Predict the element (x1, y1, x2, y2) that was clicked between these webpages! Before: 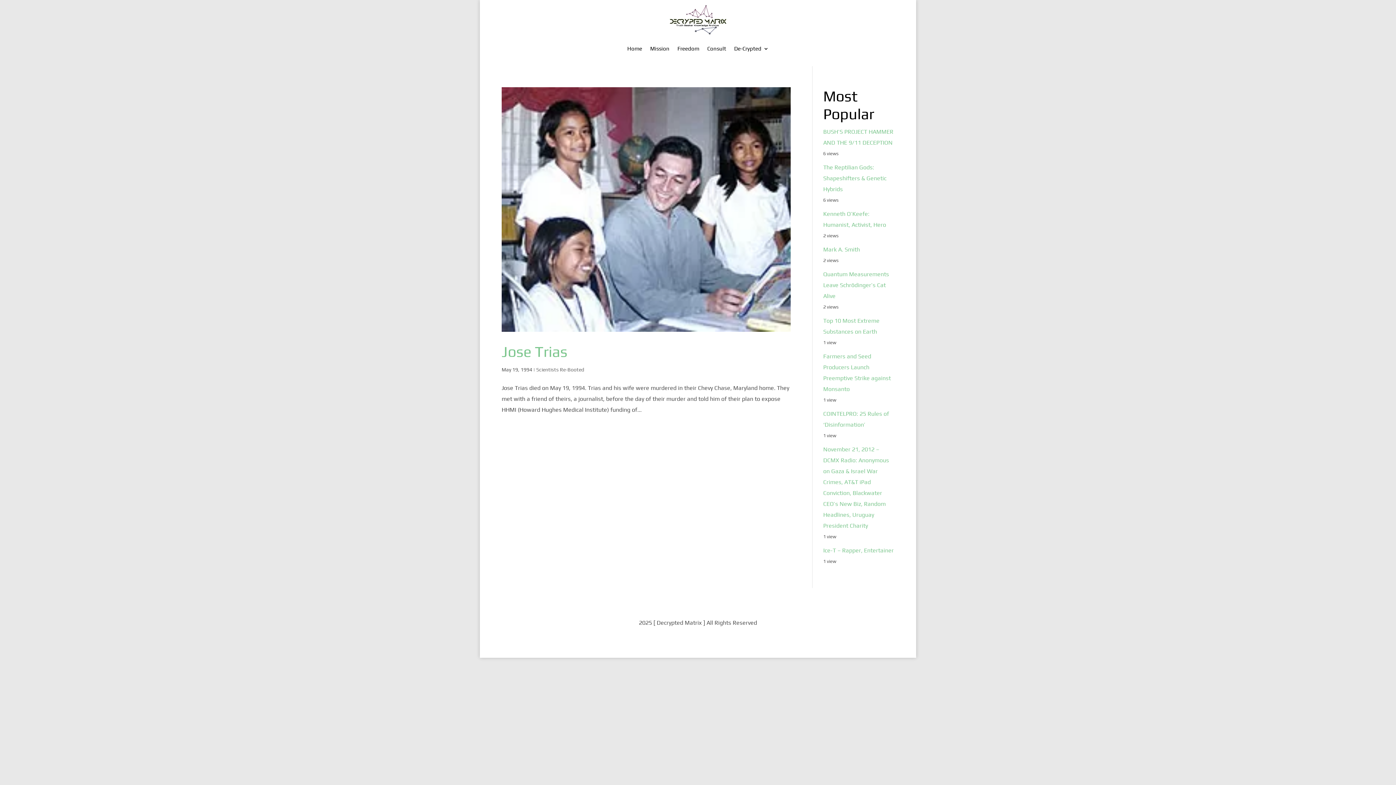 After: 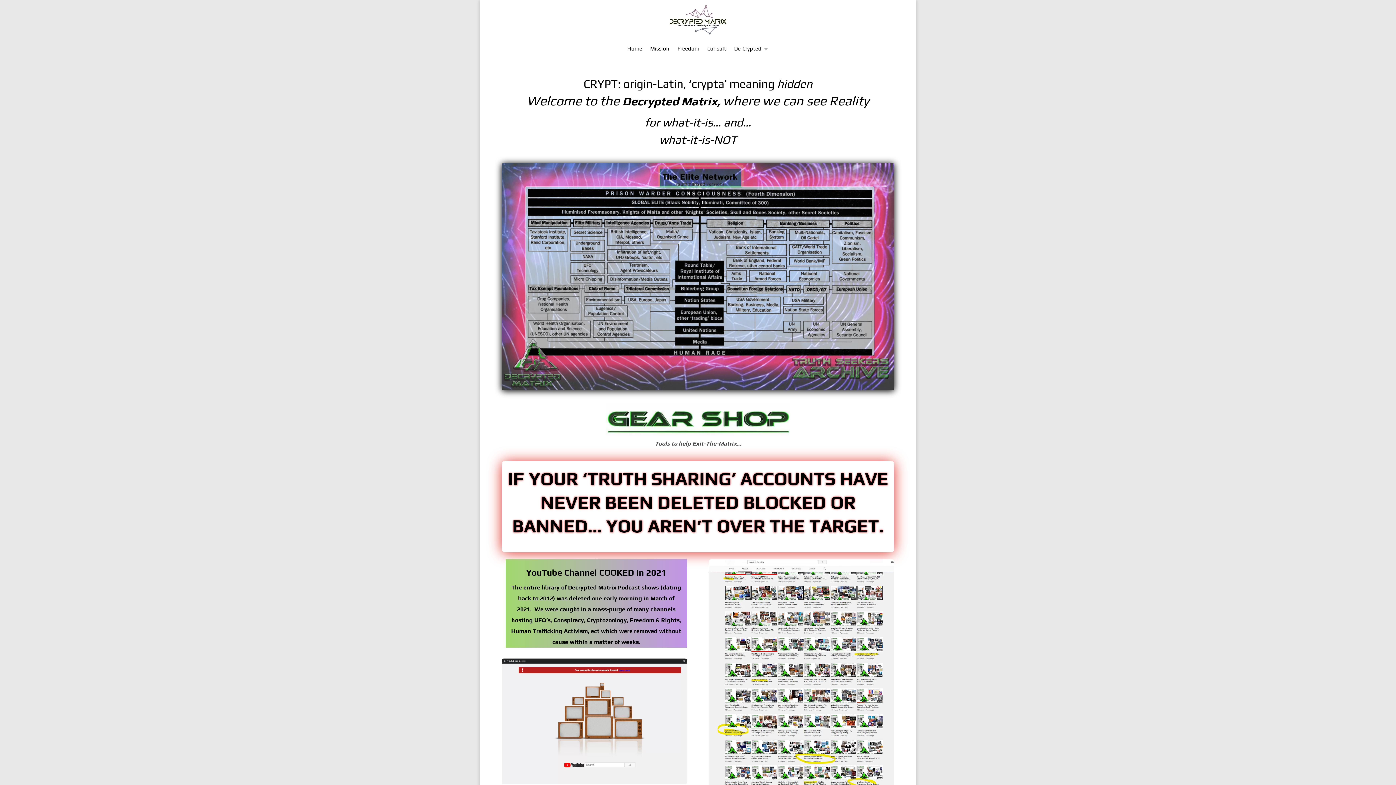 Action: bbox: (666, 4, 730, 34)